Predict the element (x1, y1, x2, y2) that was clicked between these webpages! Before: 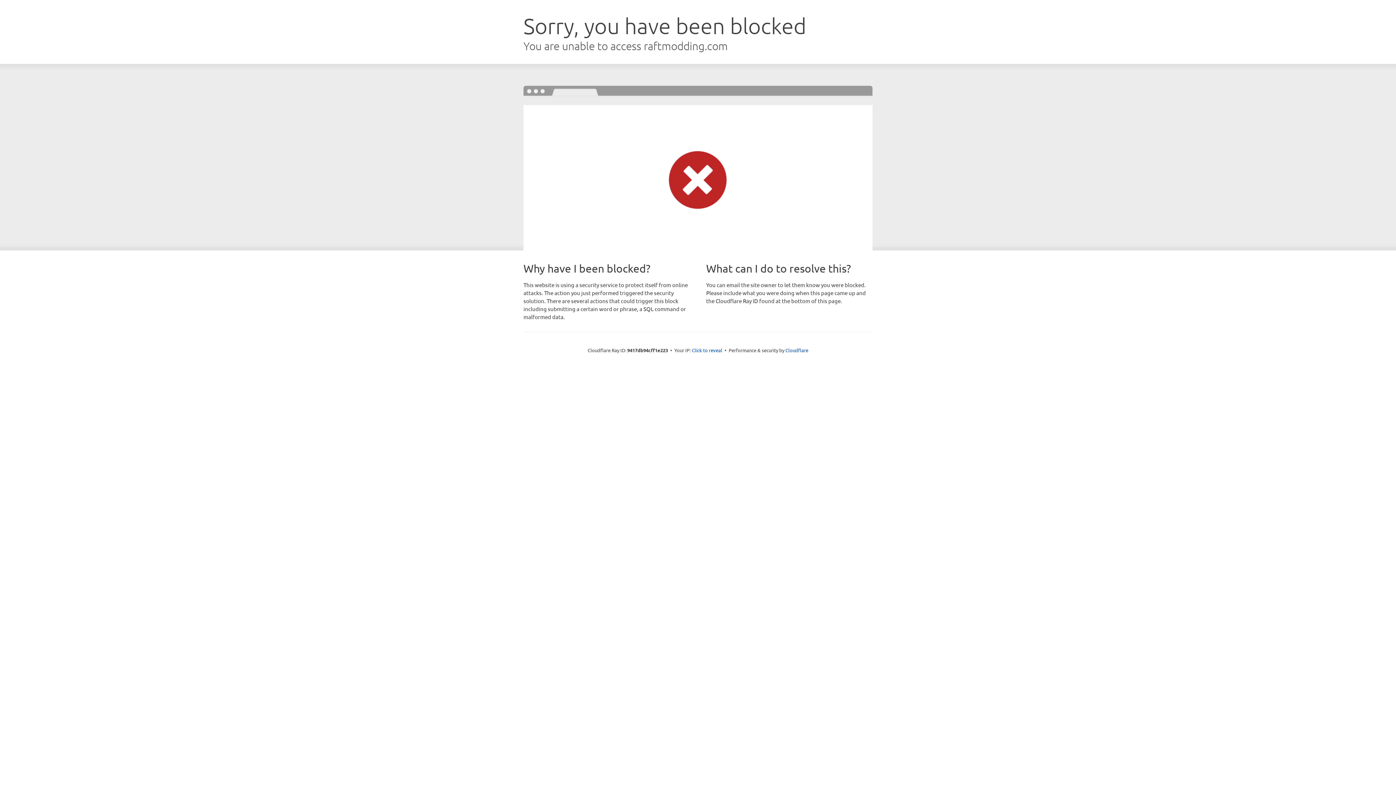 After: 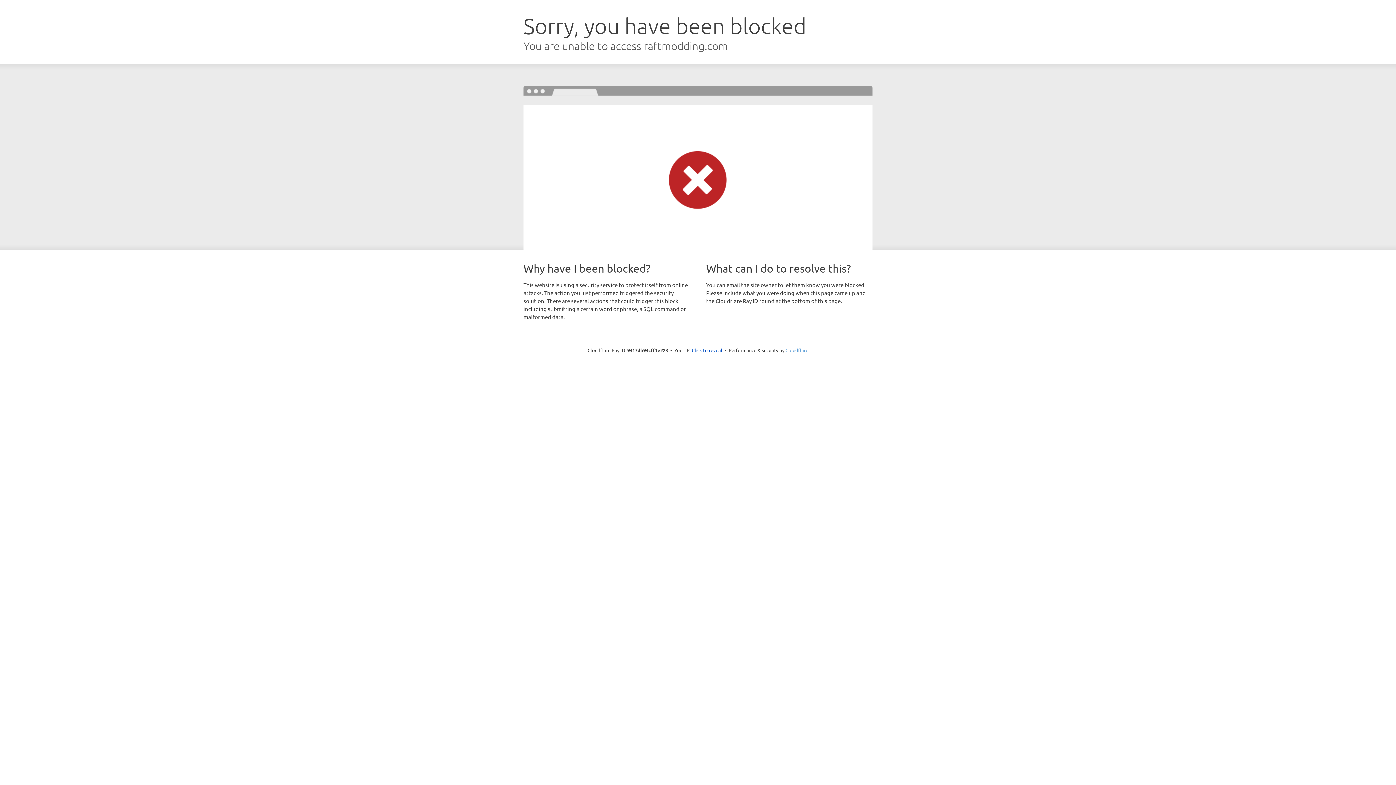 Action: bbox: (785, 347, 808, 353) label: Cloudflare